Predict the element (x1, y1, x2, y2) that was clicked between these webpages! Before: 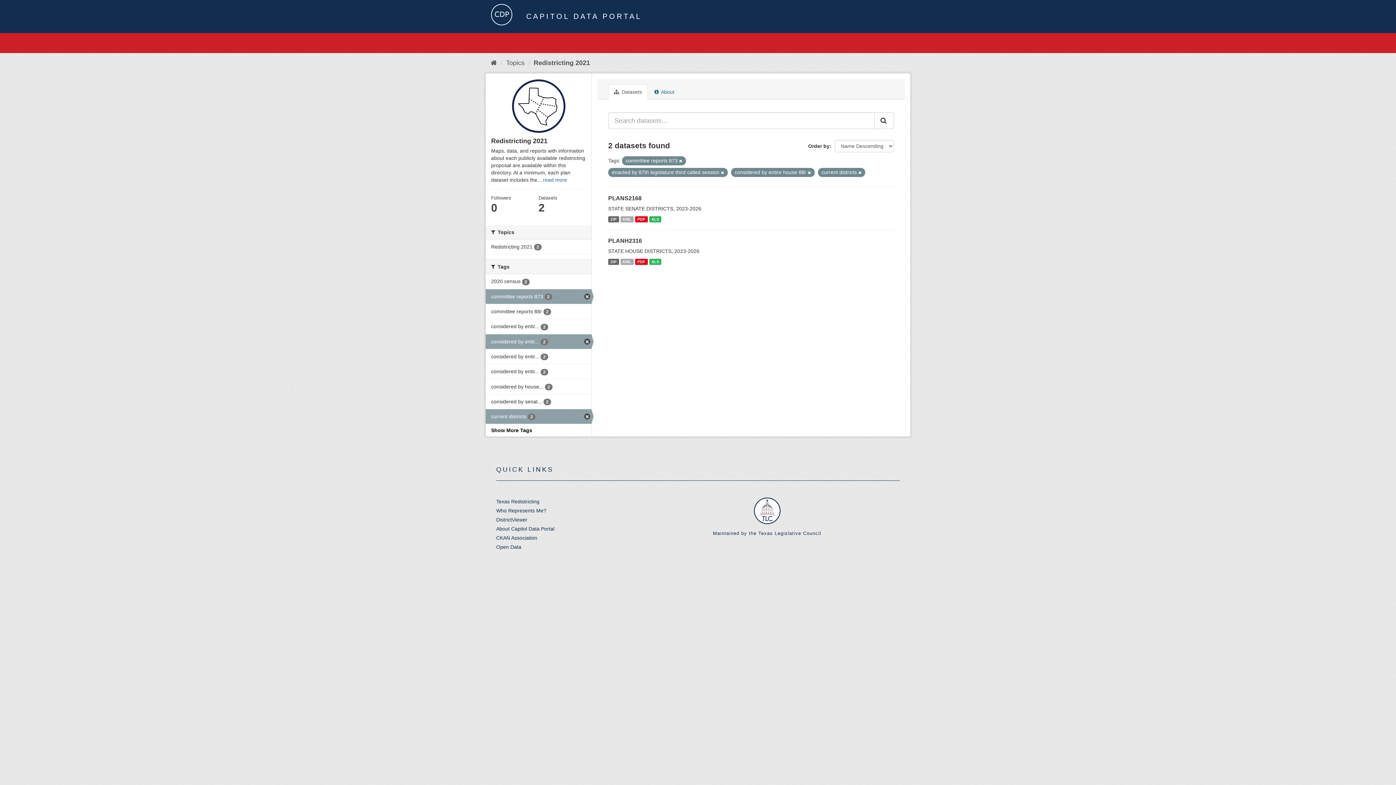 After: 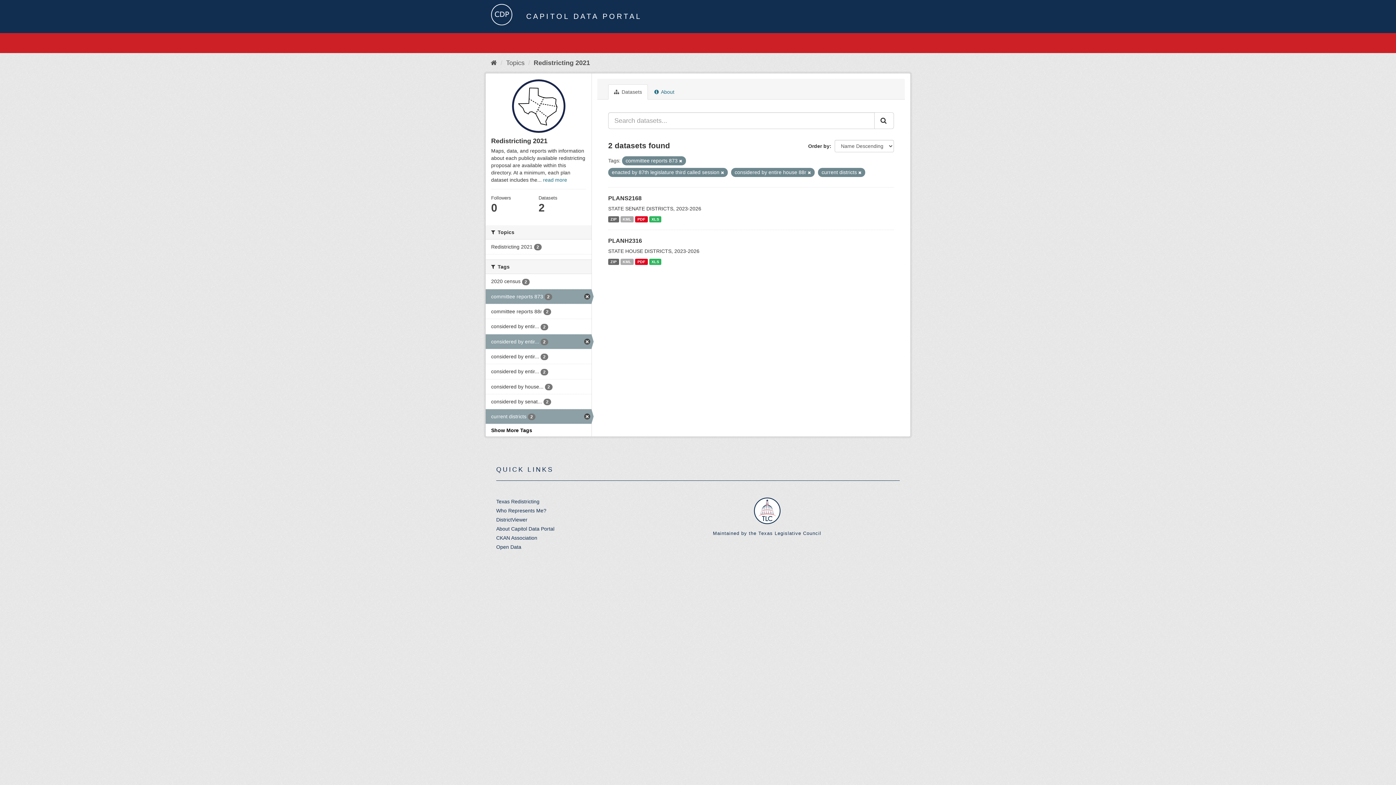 Action: bbox: (753, 507, 780, 513)